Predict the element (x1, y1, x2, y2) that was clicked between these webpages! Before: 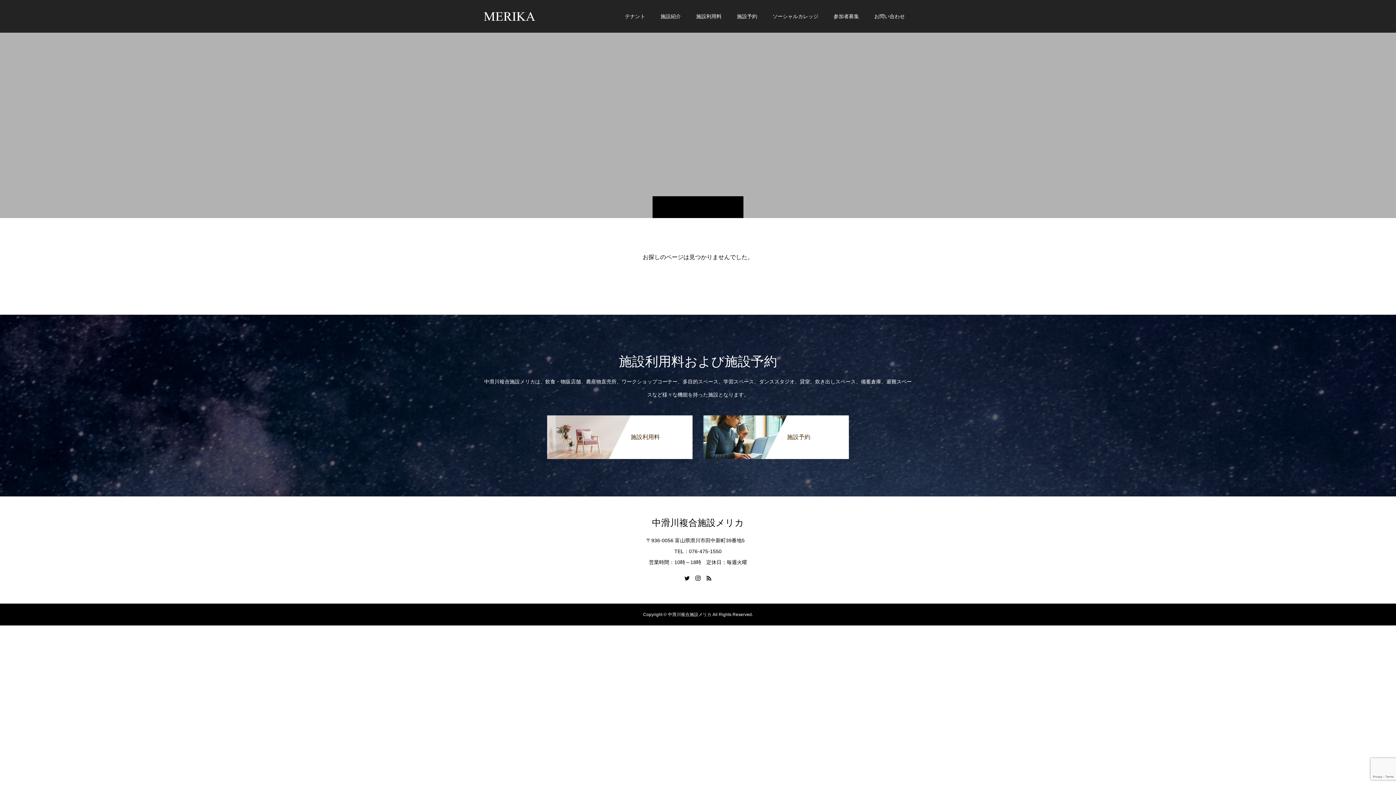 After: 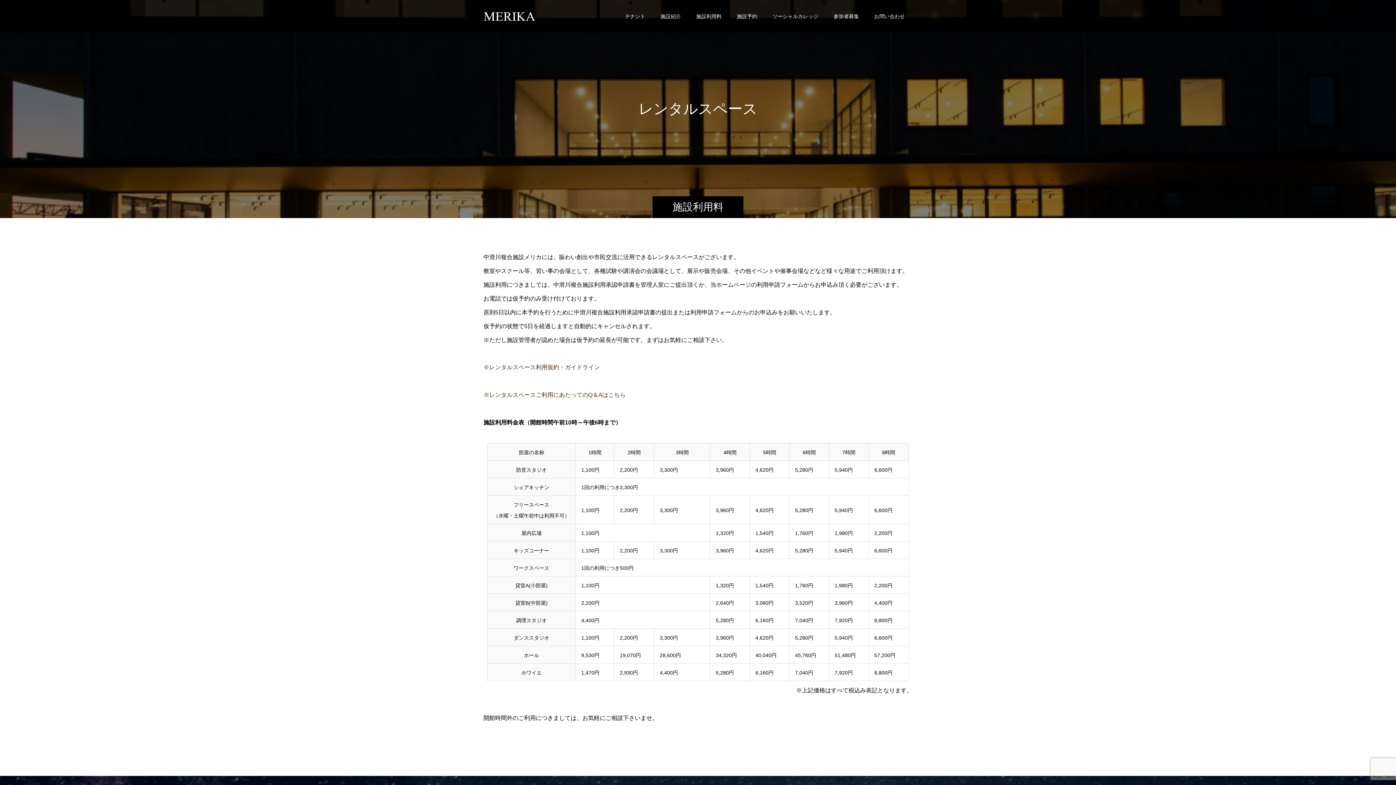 Action: bbox: (547, 415, 692, 459) label: 施設利用料